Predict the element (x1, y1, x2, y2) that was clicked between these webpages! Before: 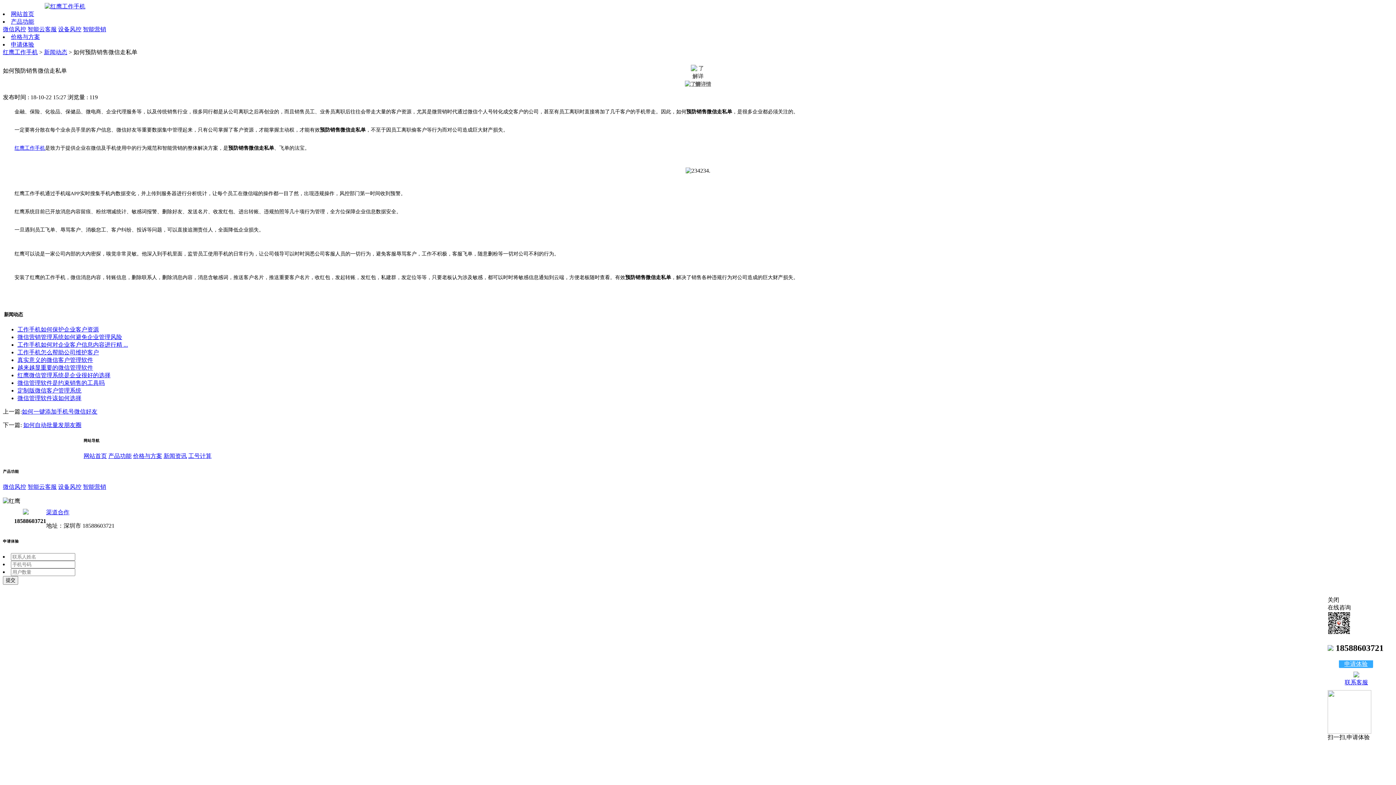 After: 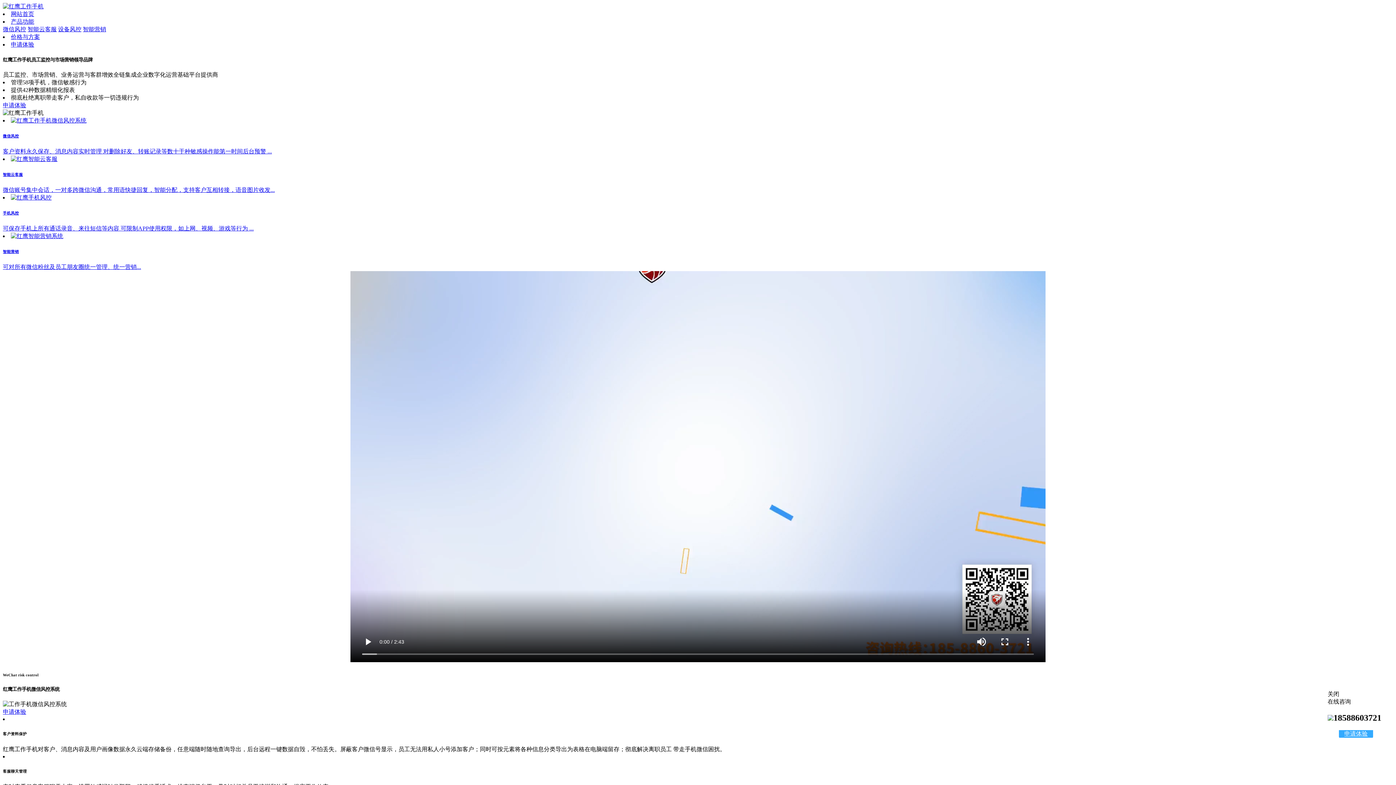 Action: label: 网站首页 bbox: (10, 10, 34, 17)